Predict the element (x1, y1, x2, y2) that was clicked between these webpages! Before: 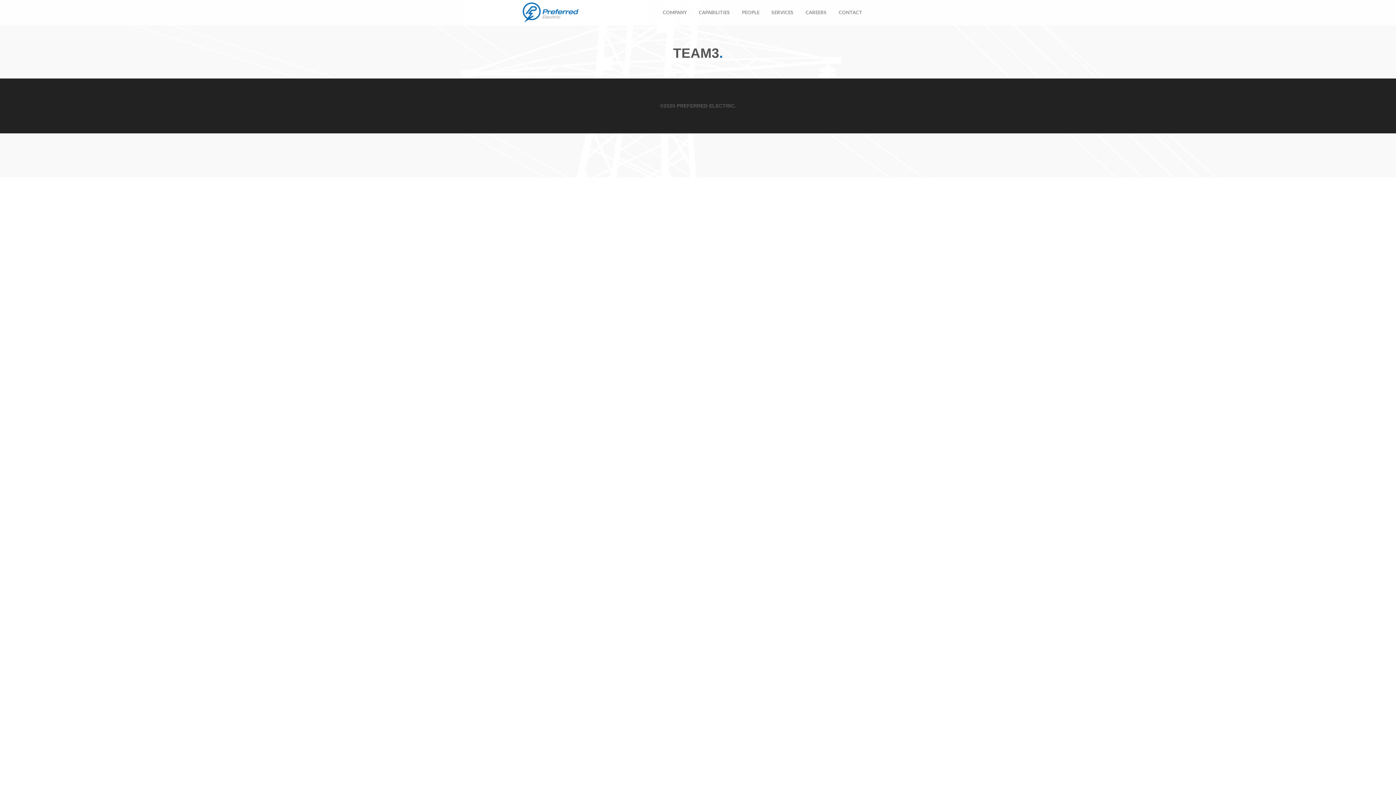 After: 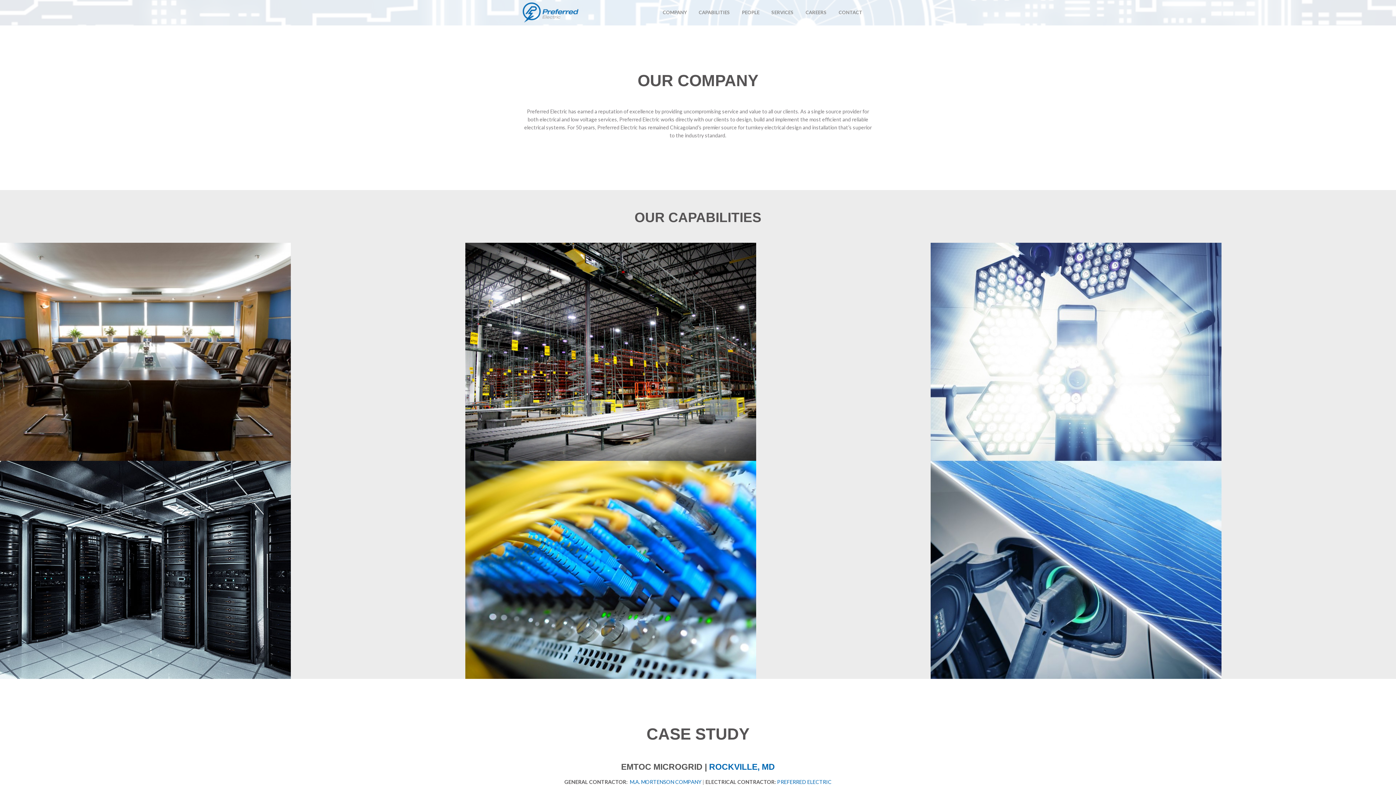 Action: label: COMPANY bbox: (662, 9, 686, 15)